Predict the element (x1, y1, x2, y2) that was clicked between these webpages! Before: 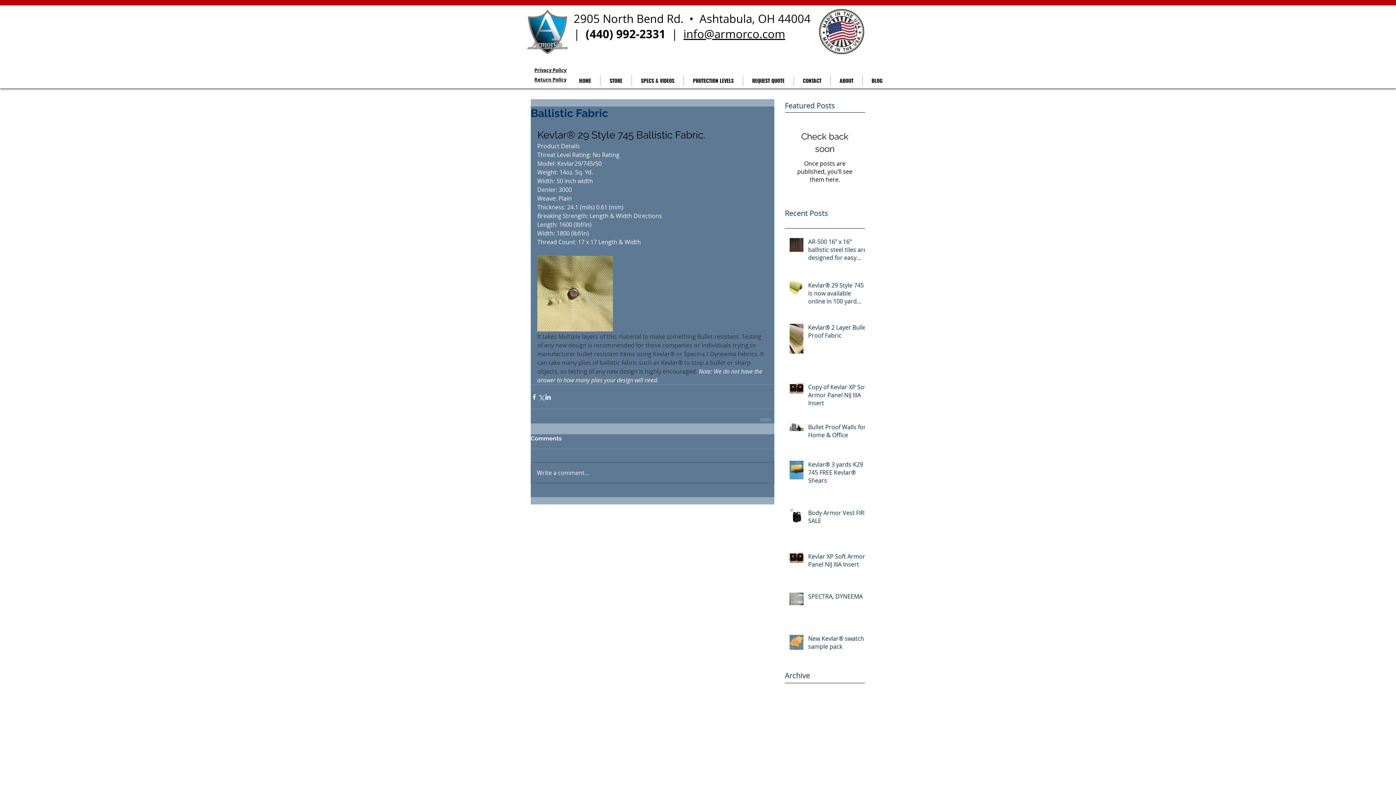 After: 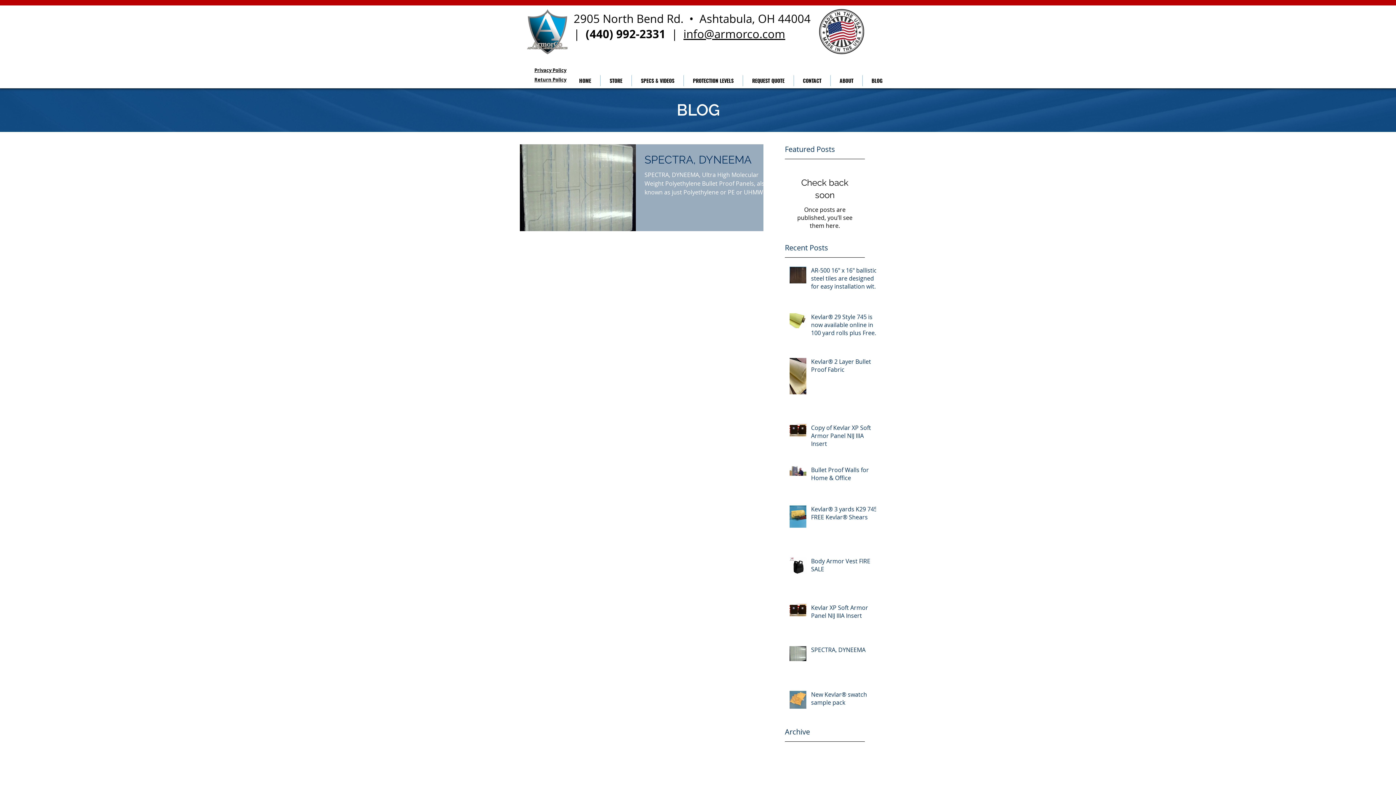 Action: label: April 2023 (1)
1 post bbox: (785, 746, 861, 755)